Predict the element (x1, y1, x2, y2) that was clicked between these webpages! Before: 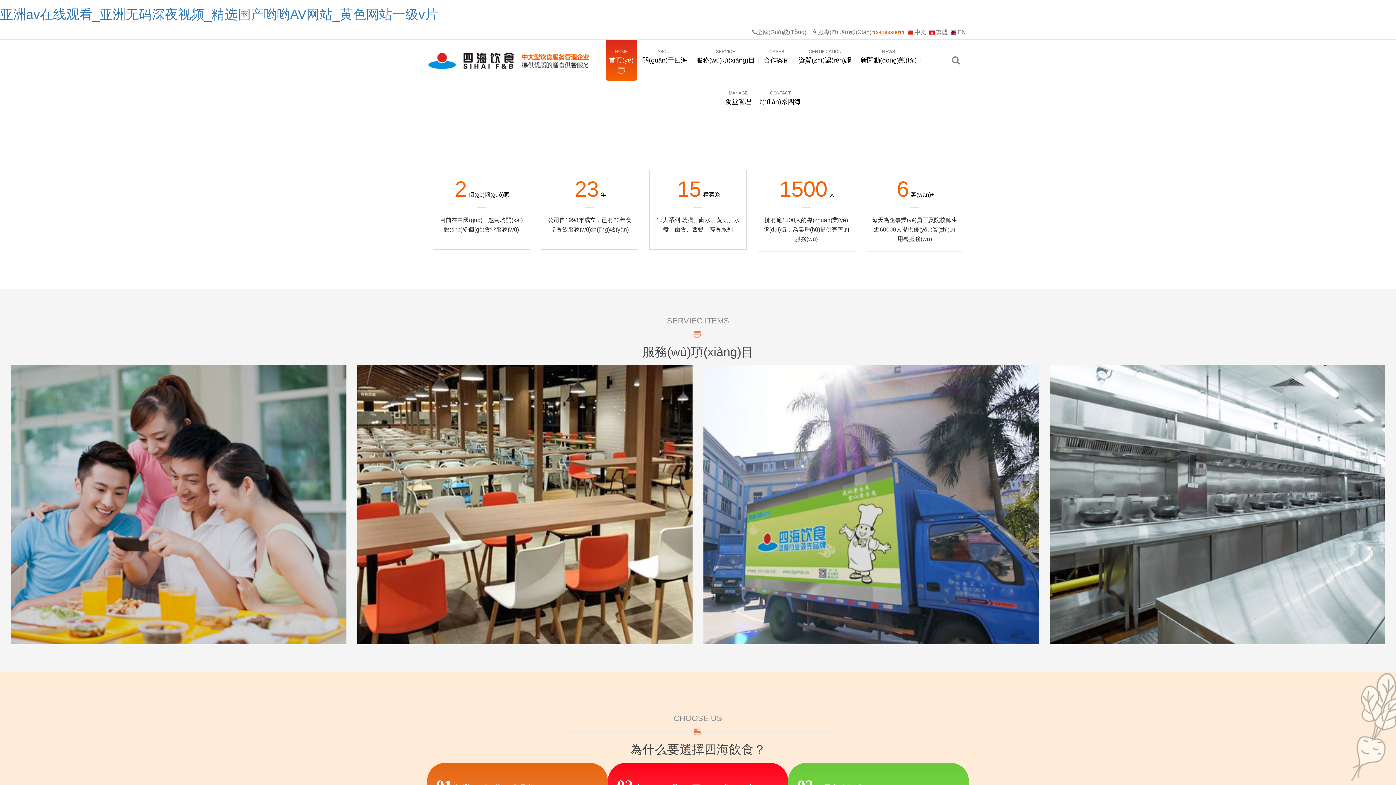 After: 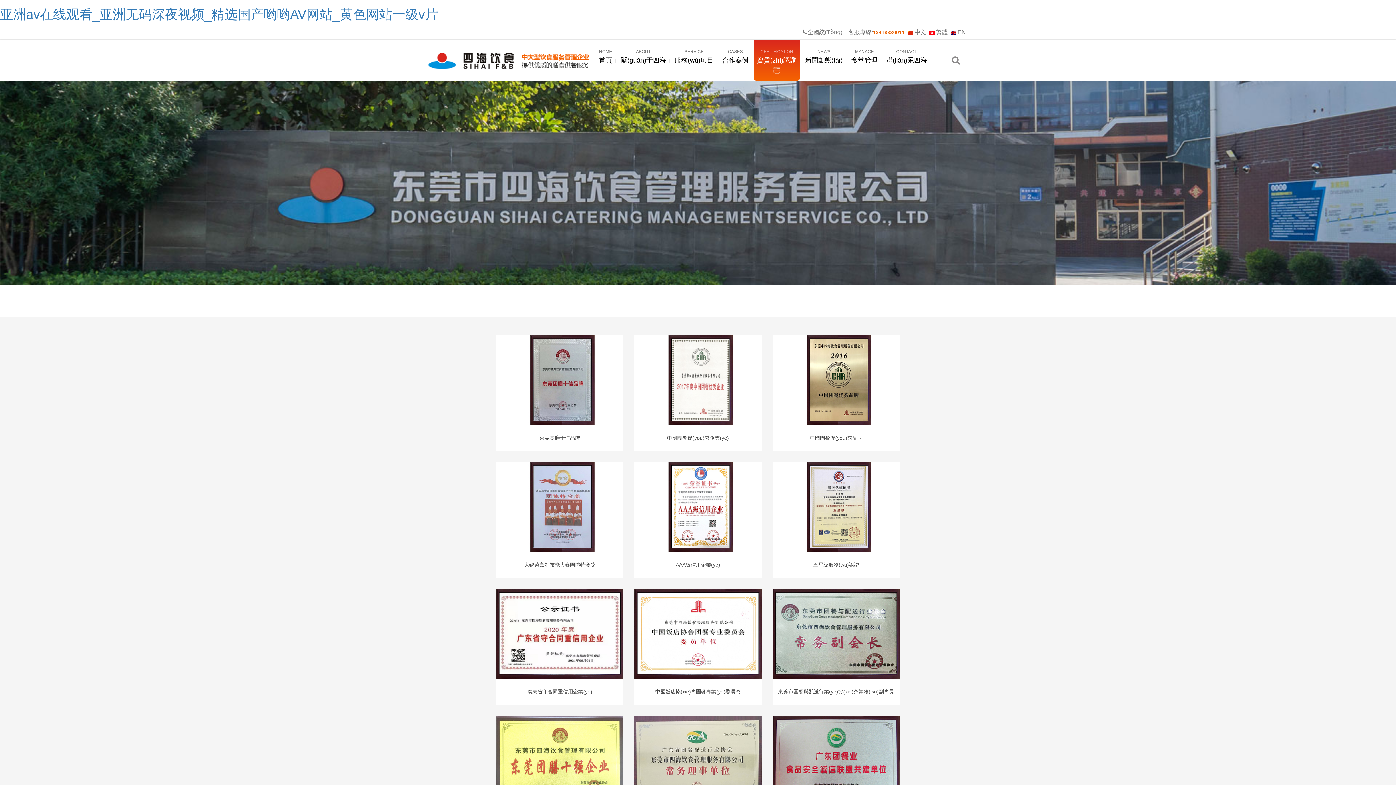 Action: label: CERTIFICATION
資質(zhì)認(rèn)證 bbox: (795, 39, 855, 81)